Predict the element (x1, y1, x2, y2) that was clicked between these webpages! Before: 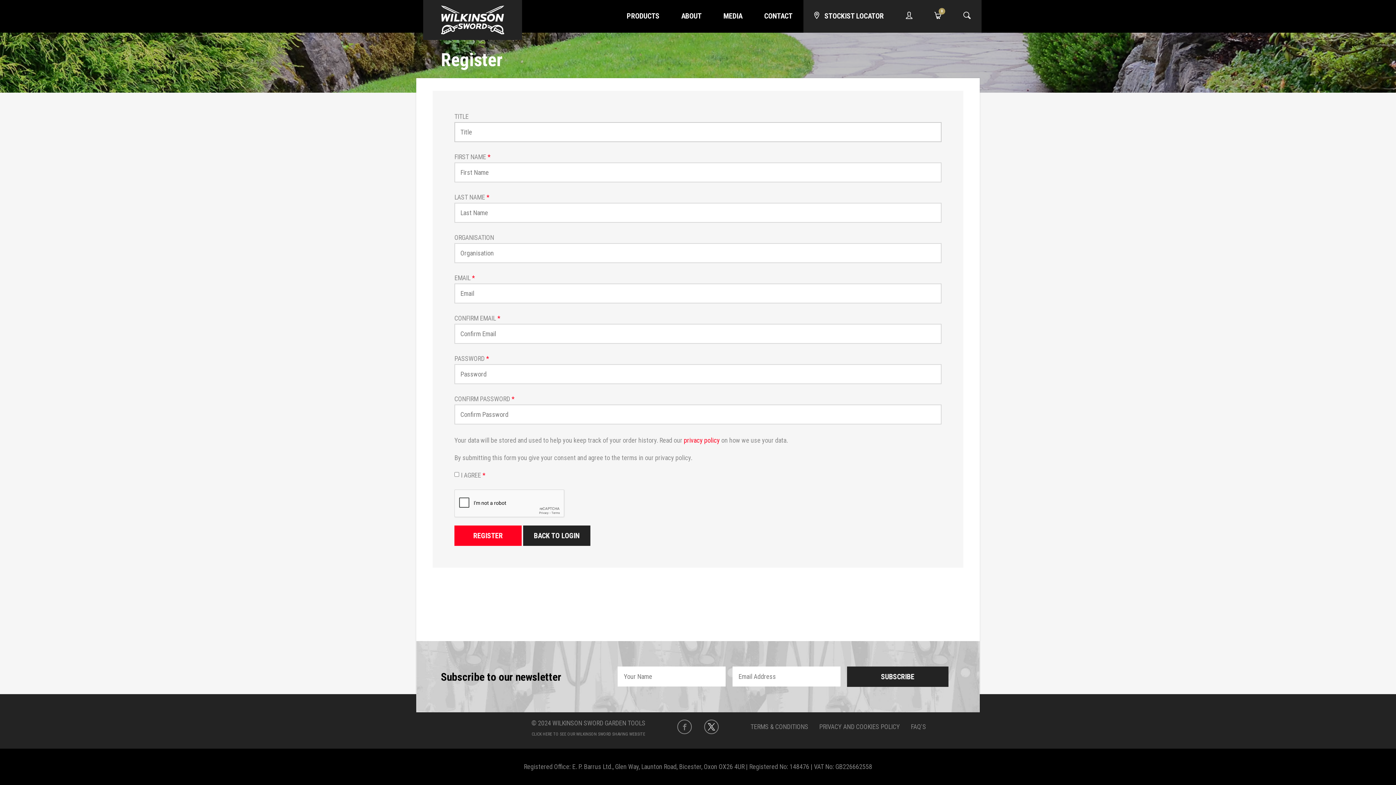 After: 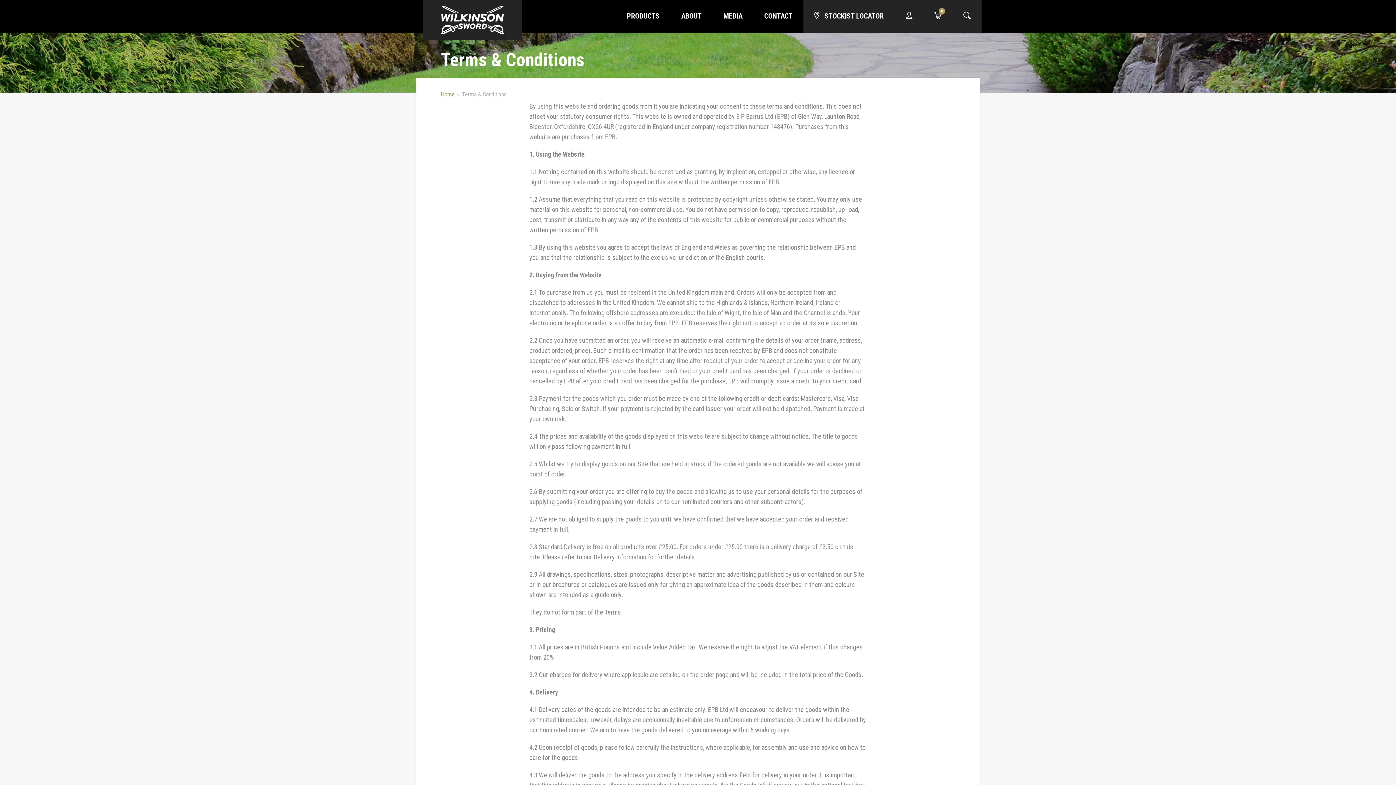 Action: bbox: (750, 723, 808, 730) label: TERMS & CONDITIONS